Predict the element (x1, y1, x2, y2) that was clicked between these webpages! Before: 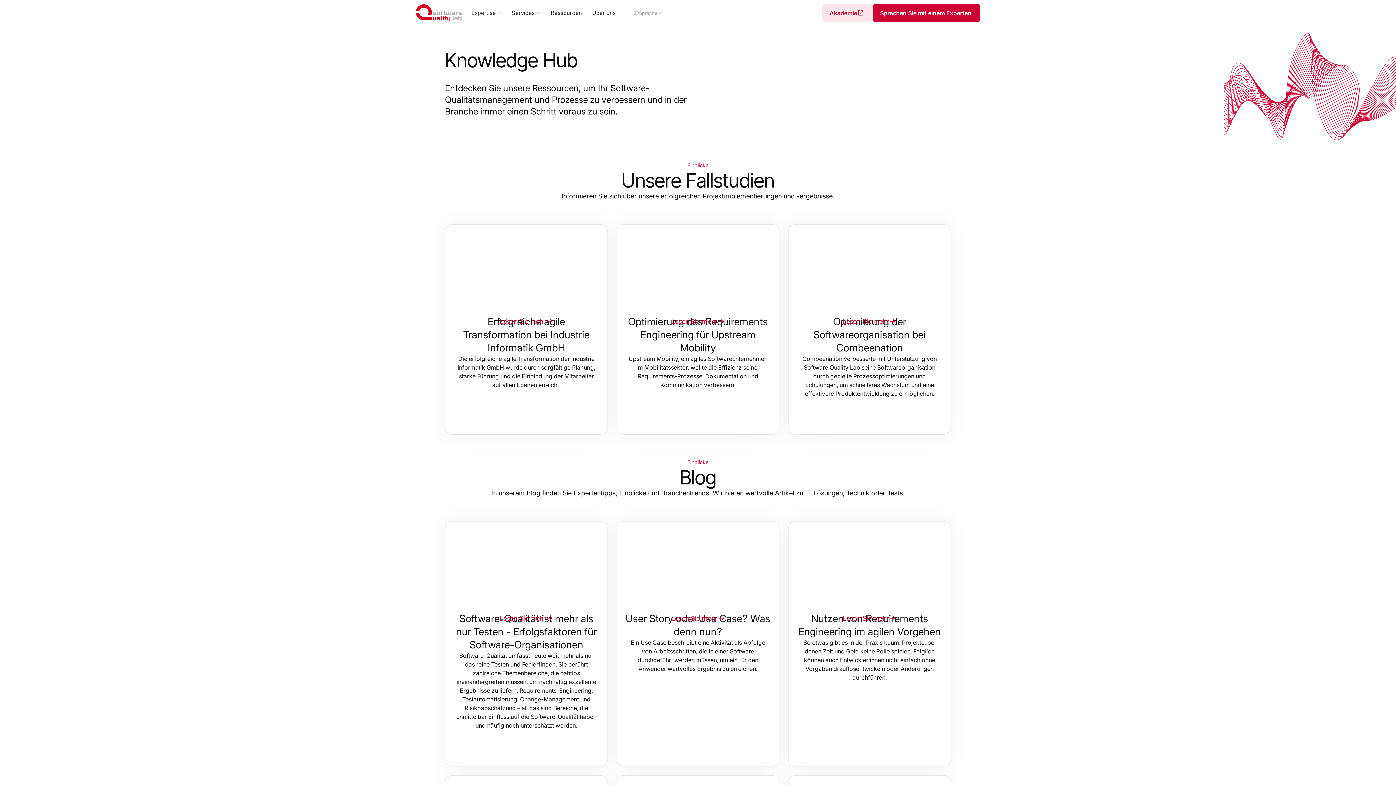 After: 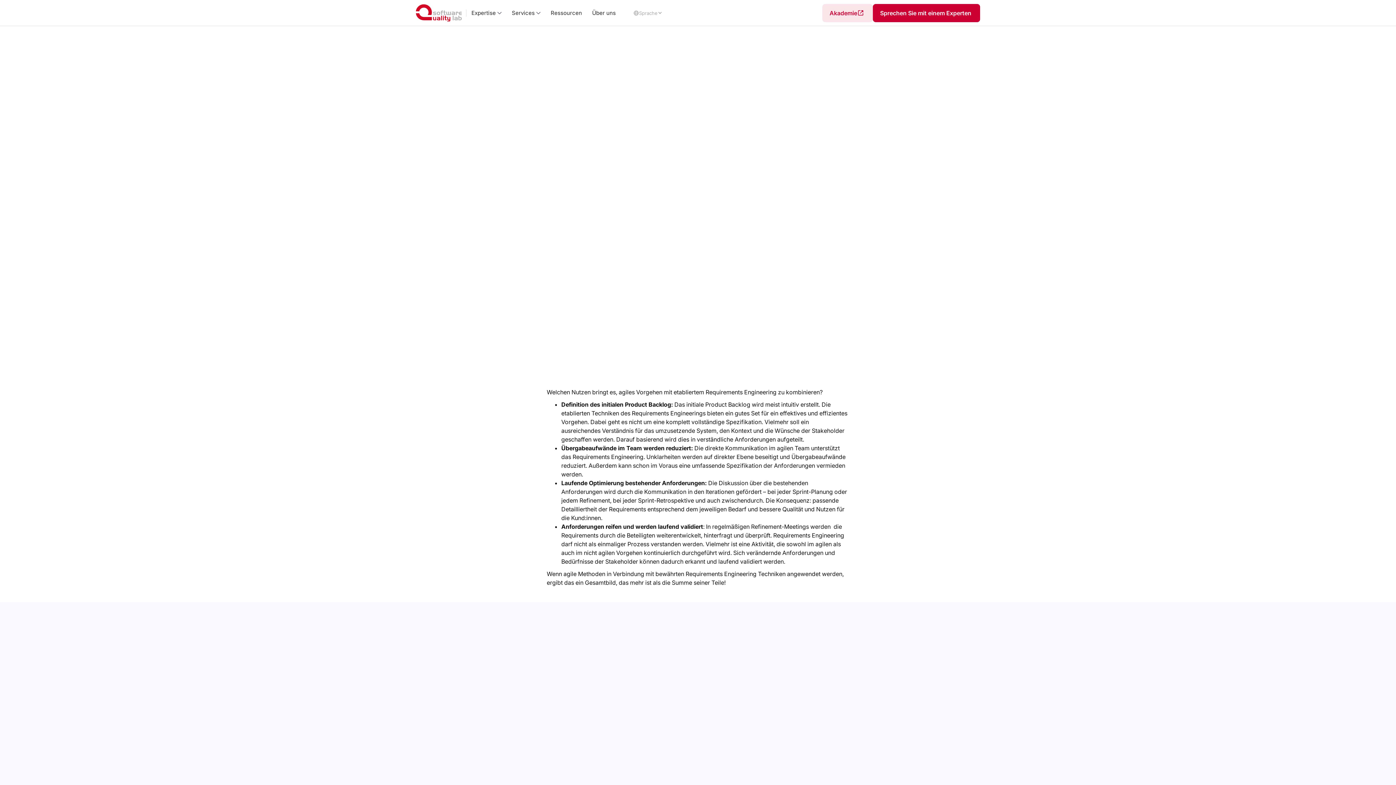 Action: label: Nutzen von Requirements Engineering im agilen Vorgehen
So etwas gibt es in der Praxis kaum: Projekte, bei denen Zeit und Geld keine Rolle spielen. Folglich können auch Entwickler:innen nicht einfach ohne Vorgaben drauflosentwickeln oder Änderungen durchführen.
Lesen Sie mehr bbox: (788, 521, 951, 766)